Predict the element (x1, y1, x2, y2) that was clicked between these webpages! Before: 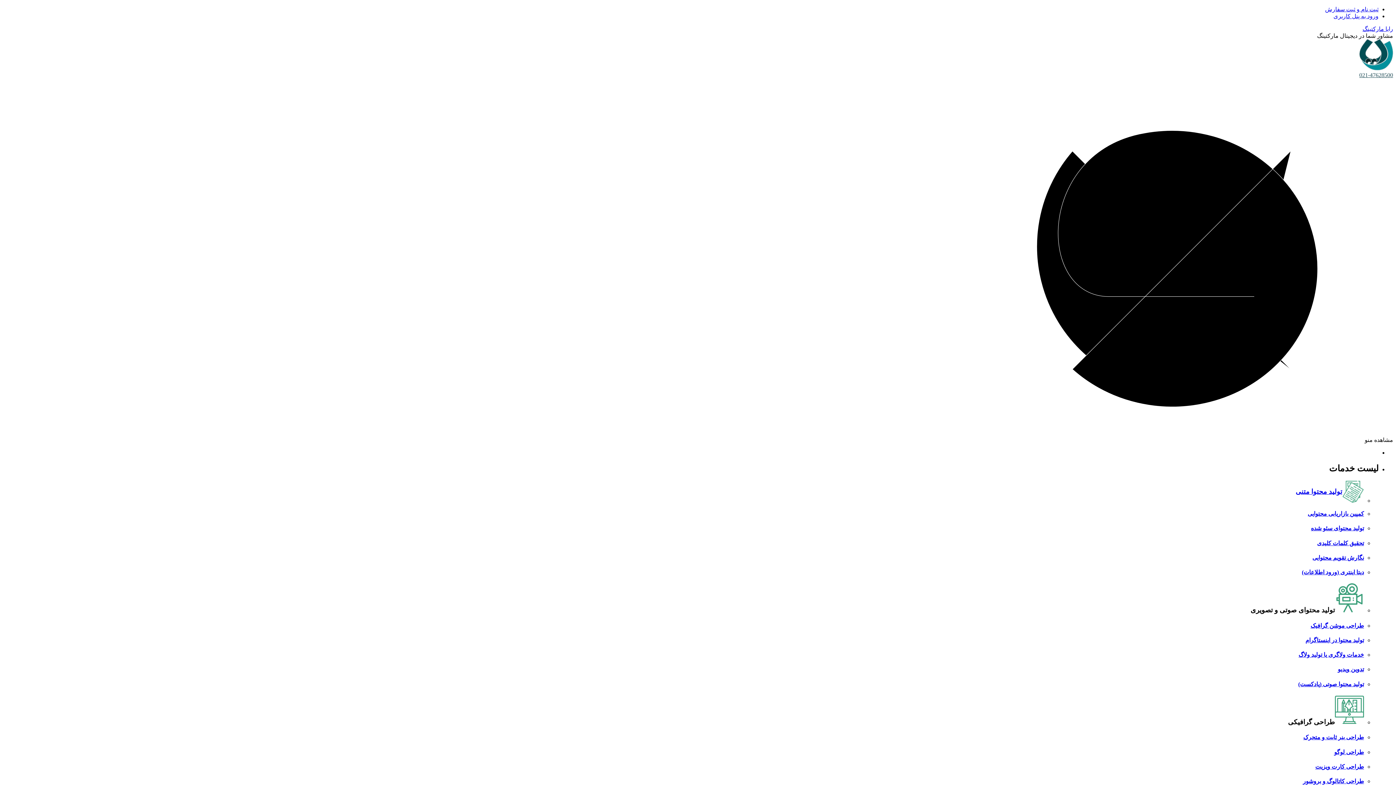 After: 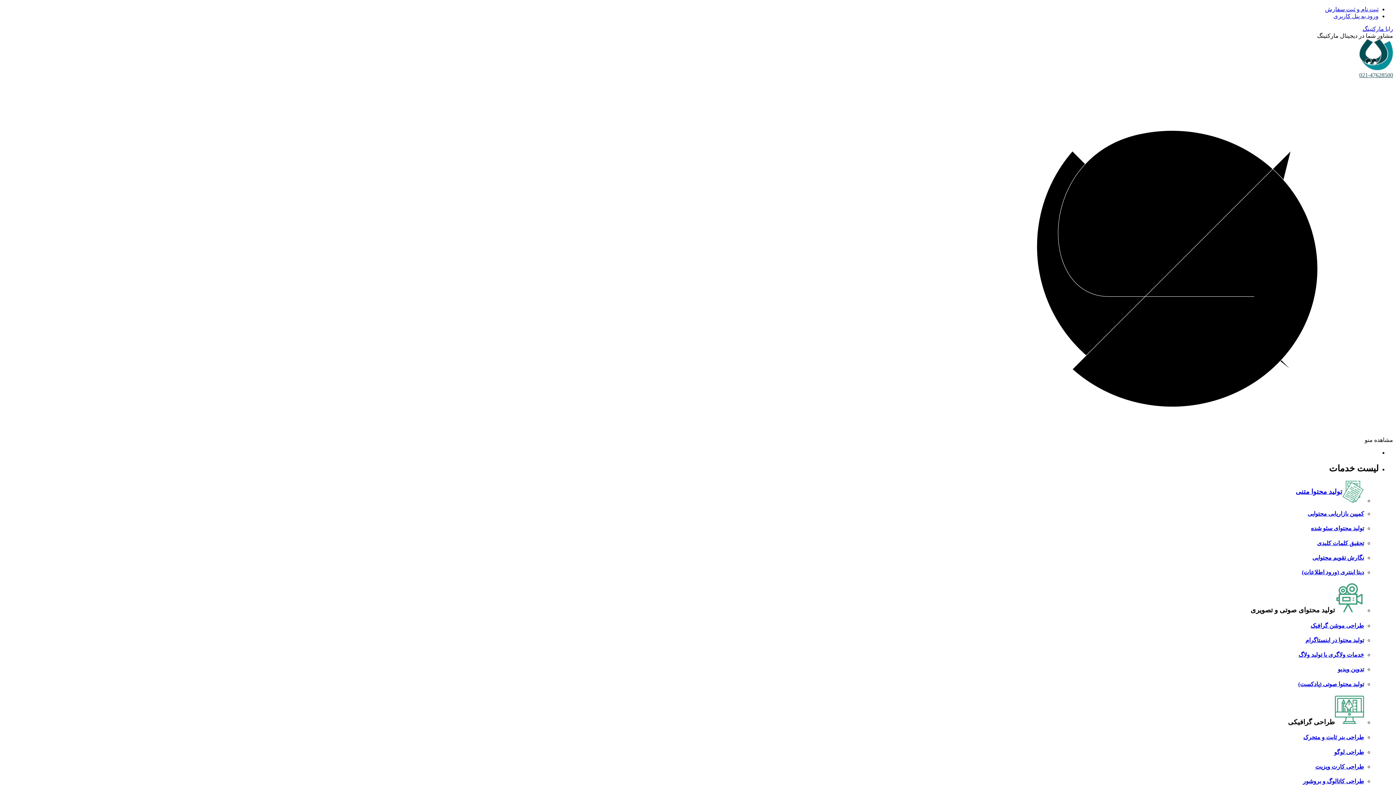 Action: bbox: (1359, 72, 1393, 78) label: 021-47628500